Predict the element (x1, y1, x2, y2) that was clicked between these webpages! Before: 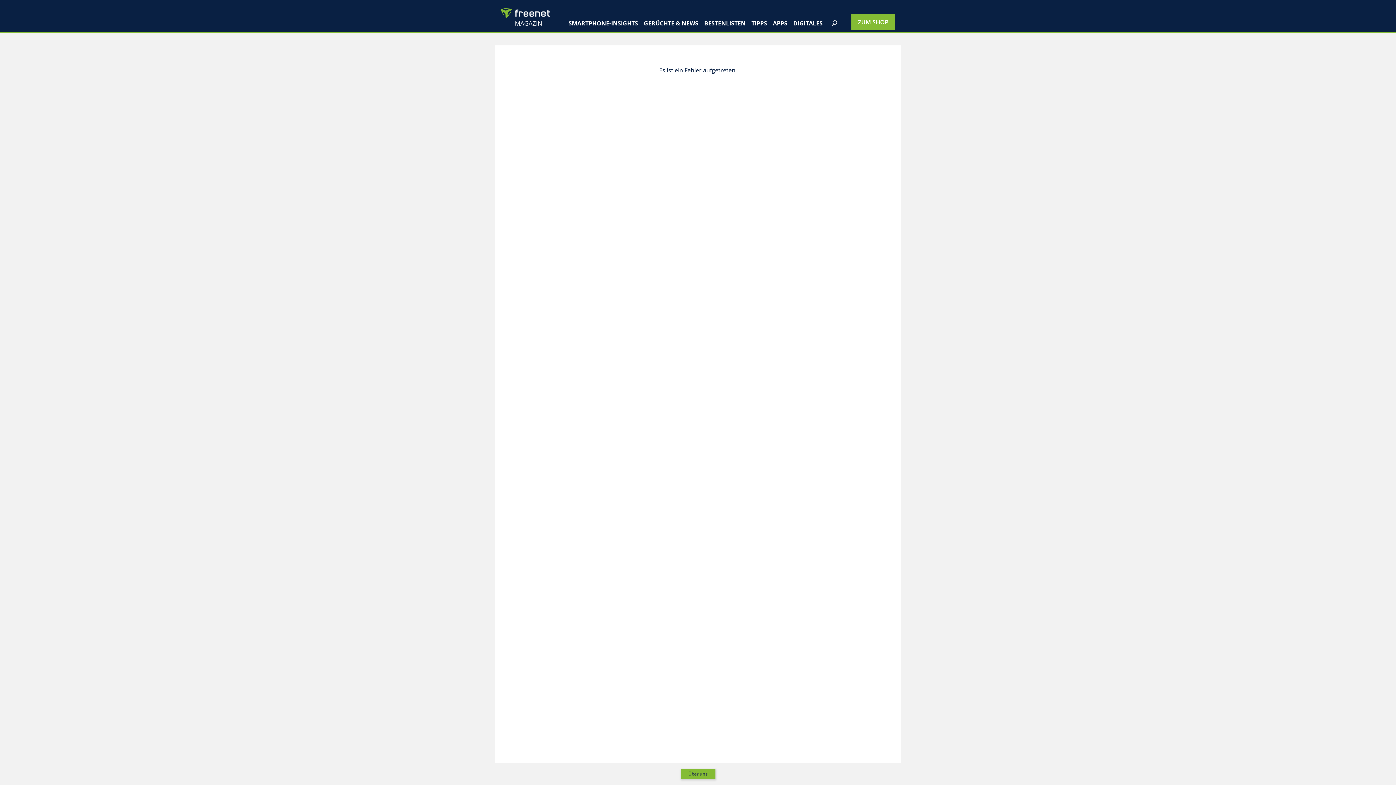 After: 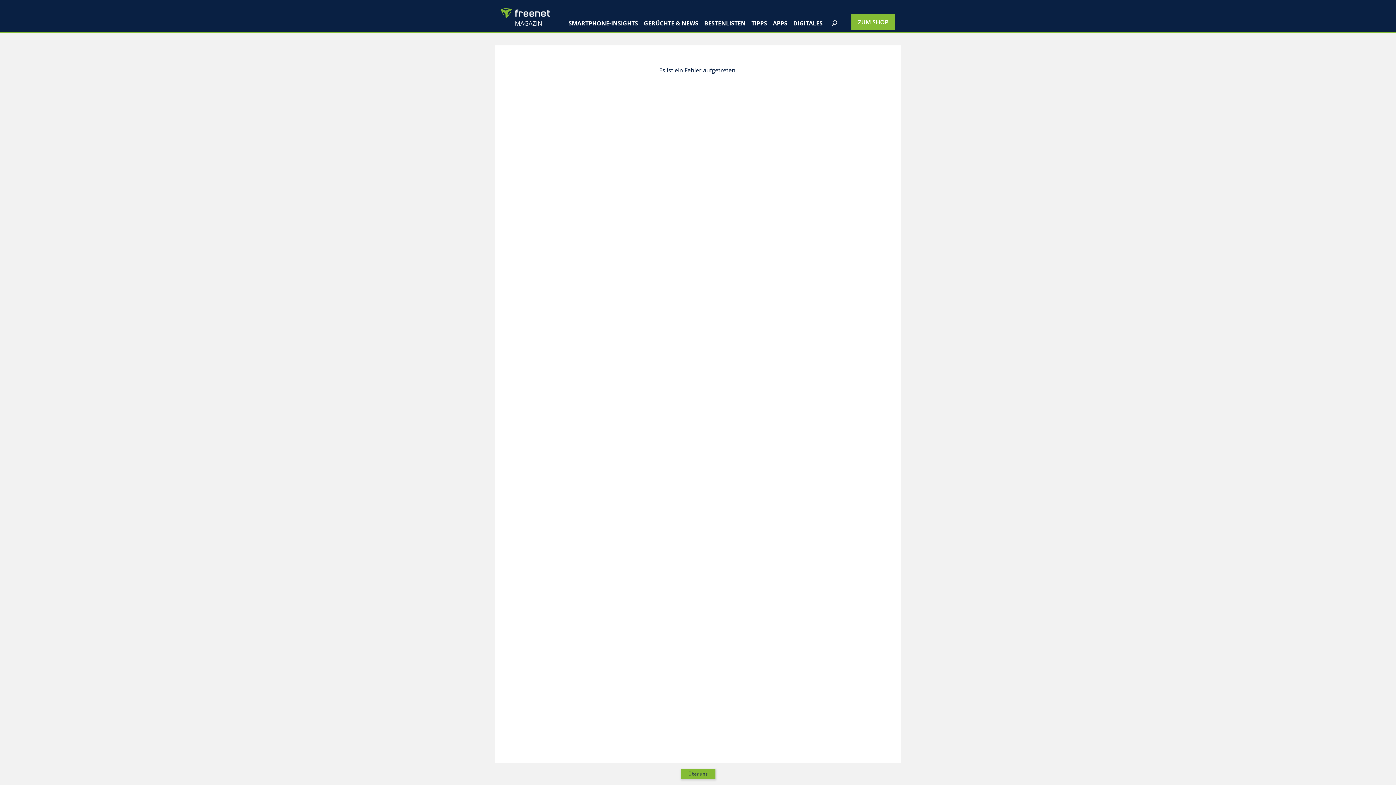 Action: bbox: (851, 14, 895, 26)